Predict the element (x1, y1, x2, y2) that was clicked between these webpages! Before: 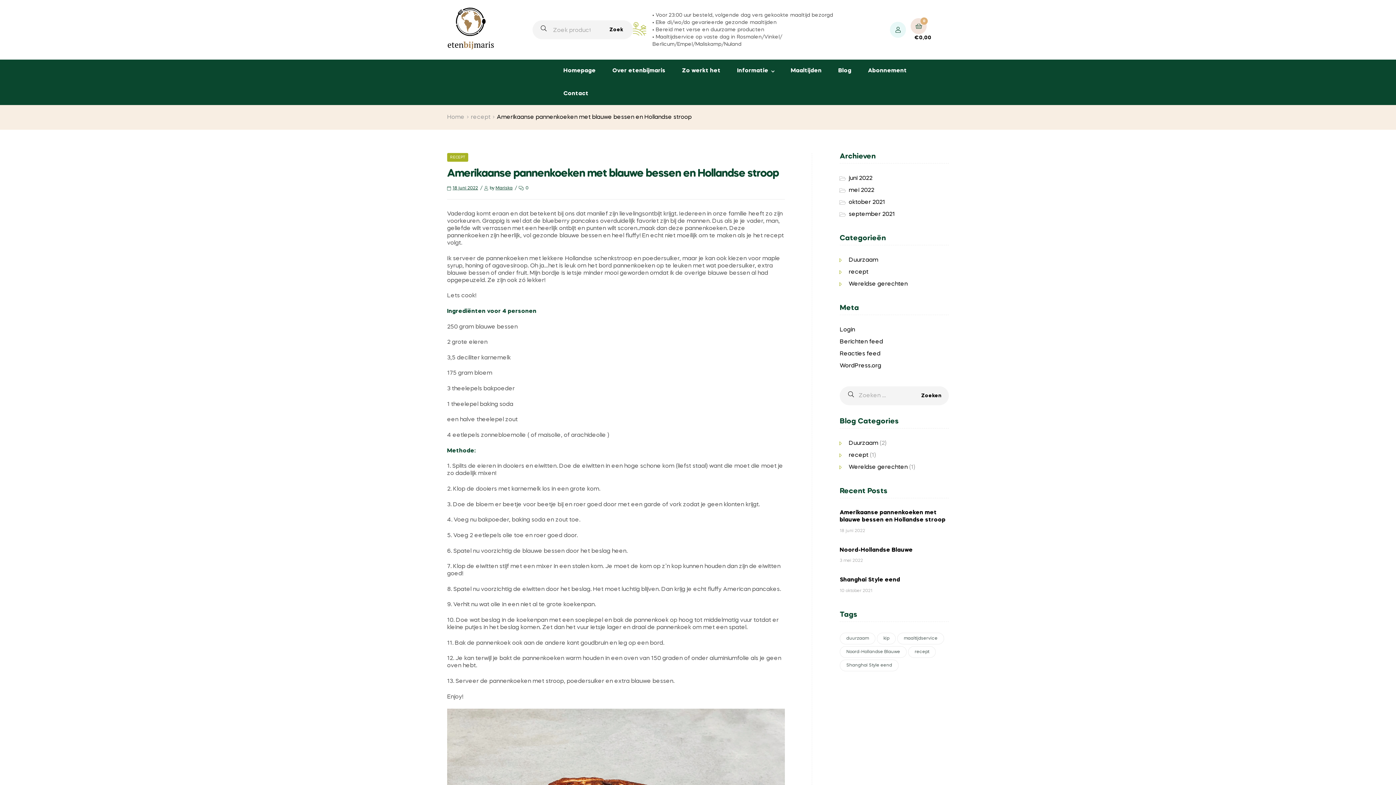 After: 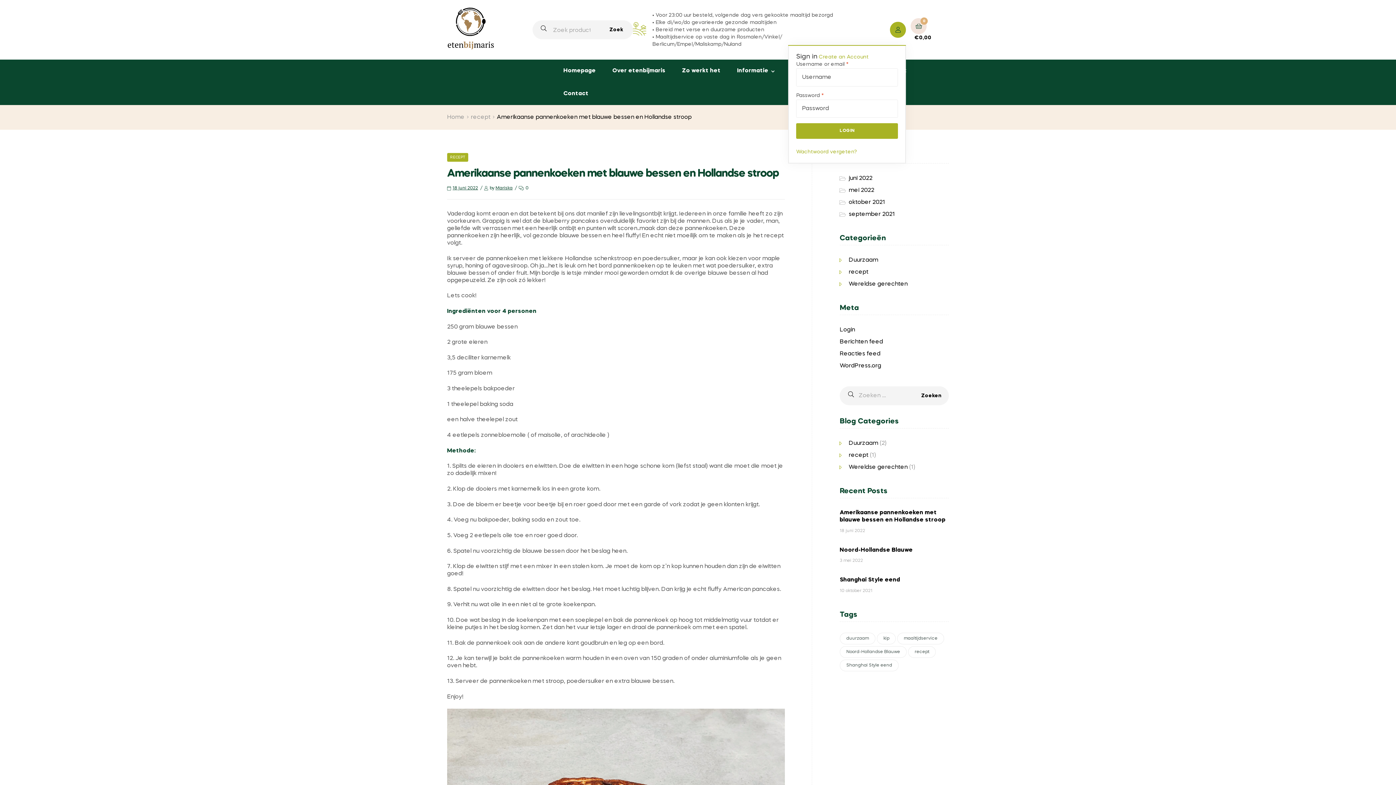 Action: bbox: (890, 21, 906, 37)